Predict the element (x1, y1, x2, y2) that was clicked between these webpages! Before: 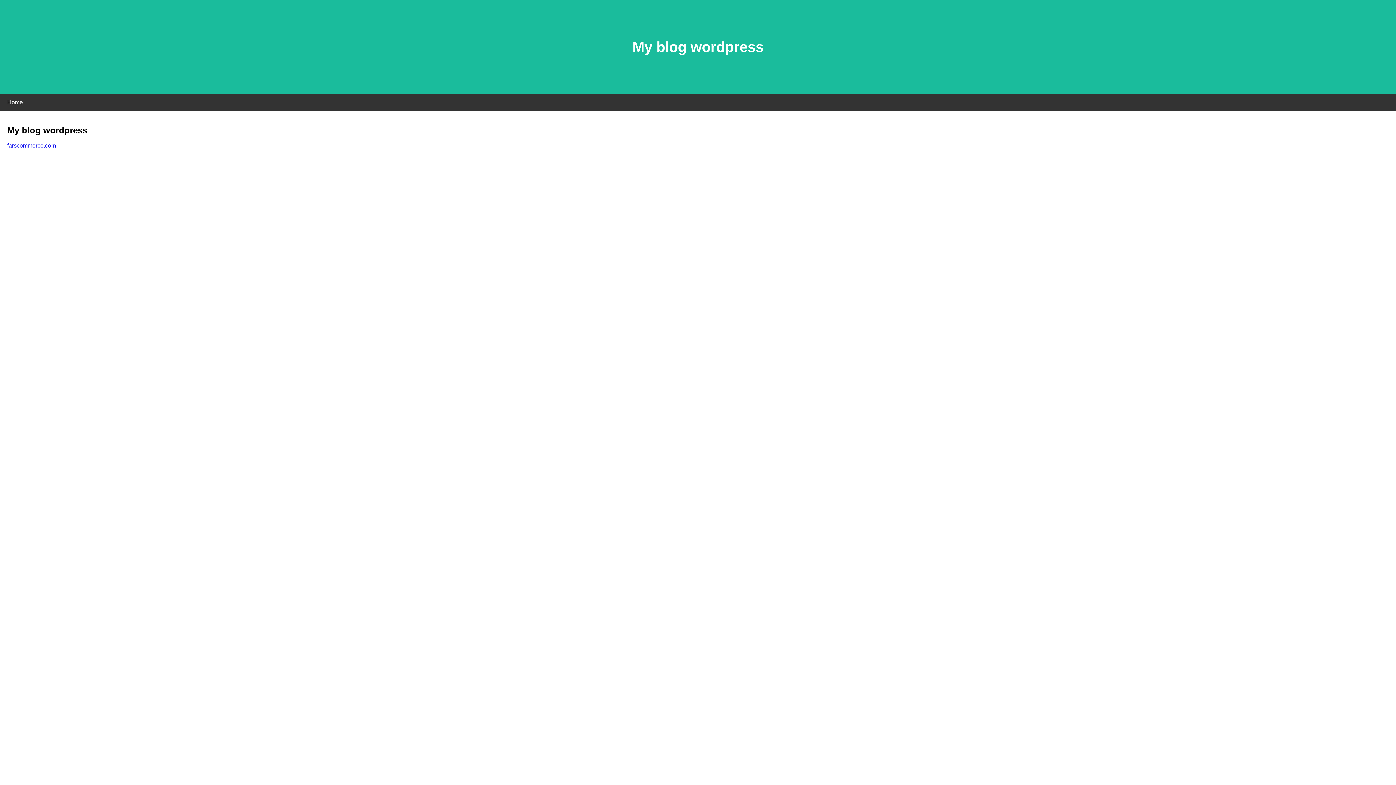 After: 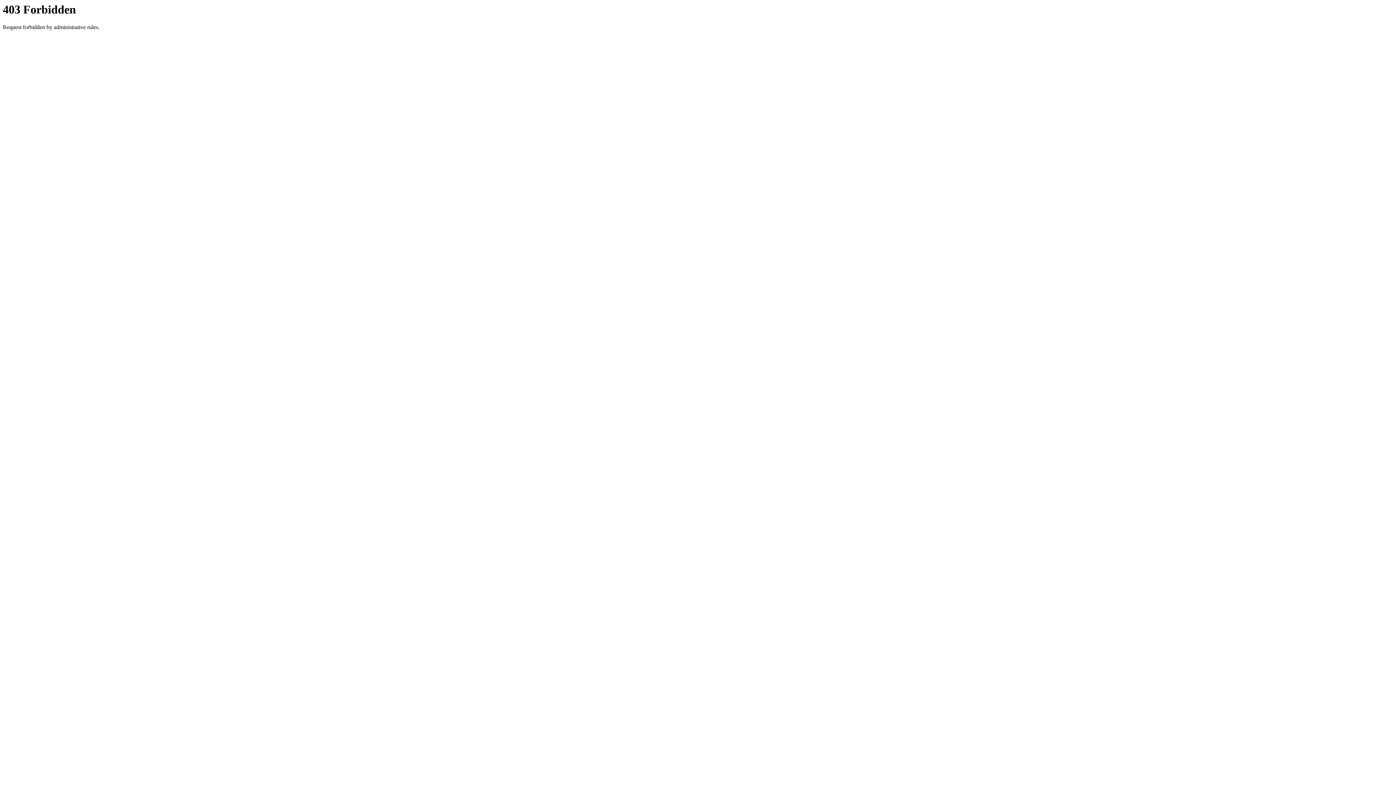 Action: label: farscommerce.com bbox: (7, 142, 56, 148)